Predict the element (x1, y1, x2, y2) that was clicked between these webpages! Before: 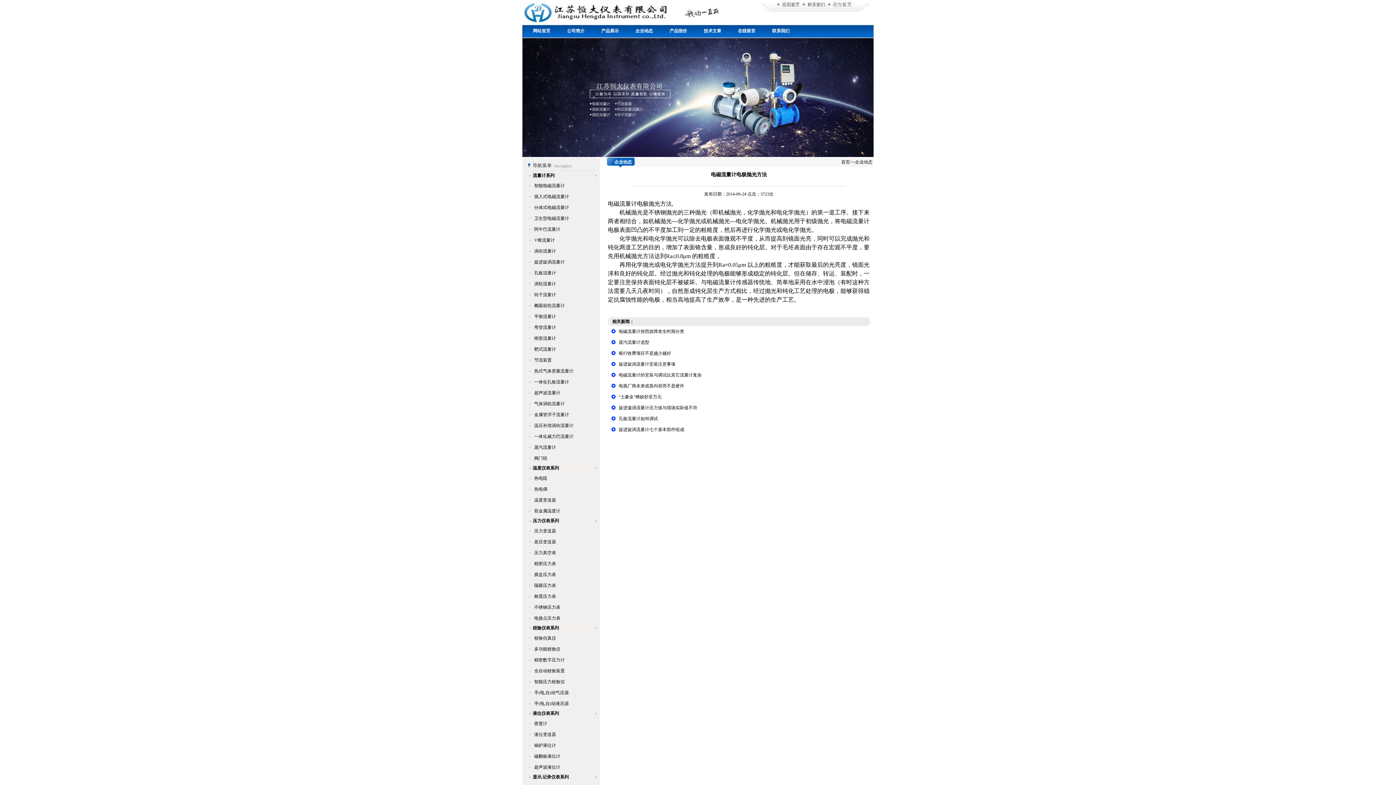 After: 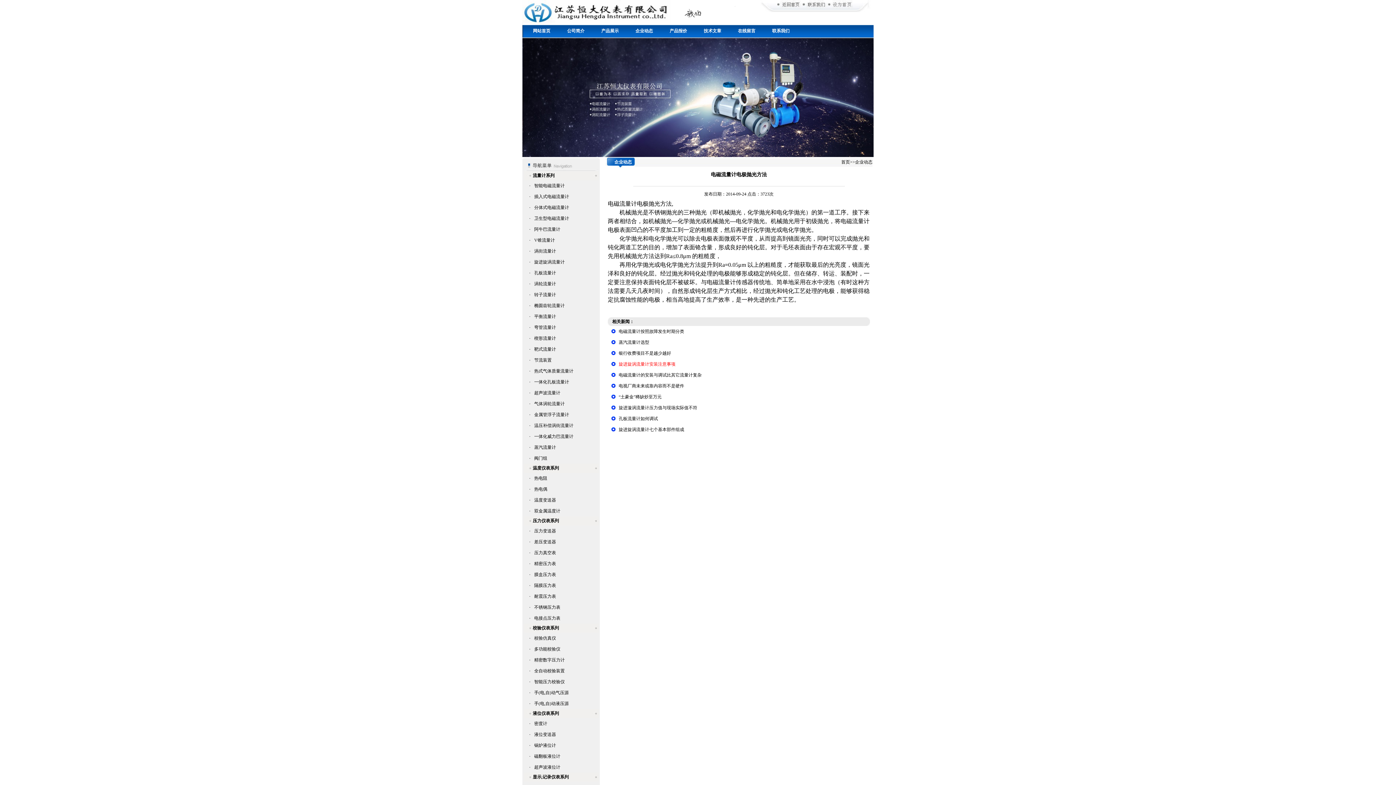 Action: label: 旋进旋涡流量计安装注意事项 bbox: (618, 361, 675, 366)